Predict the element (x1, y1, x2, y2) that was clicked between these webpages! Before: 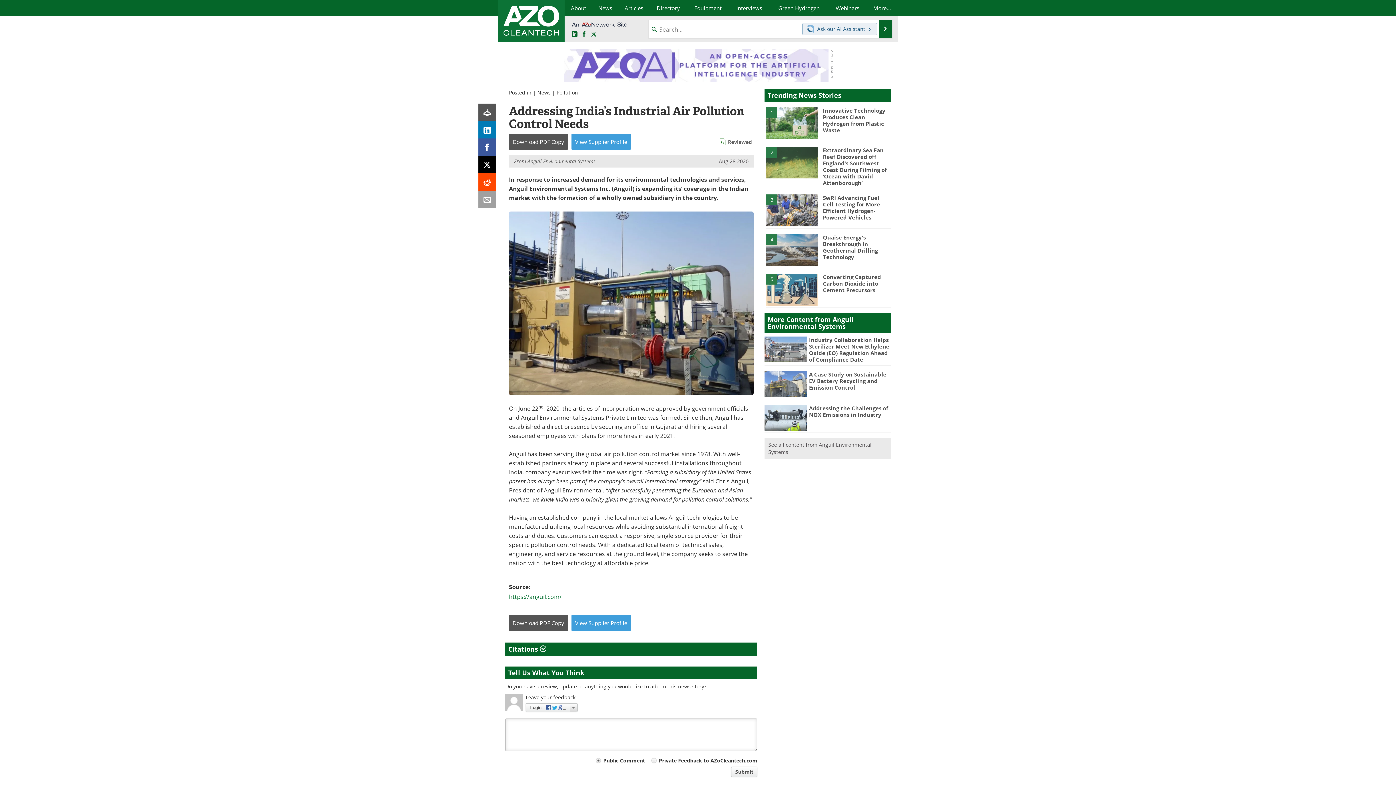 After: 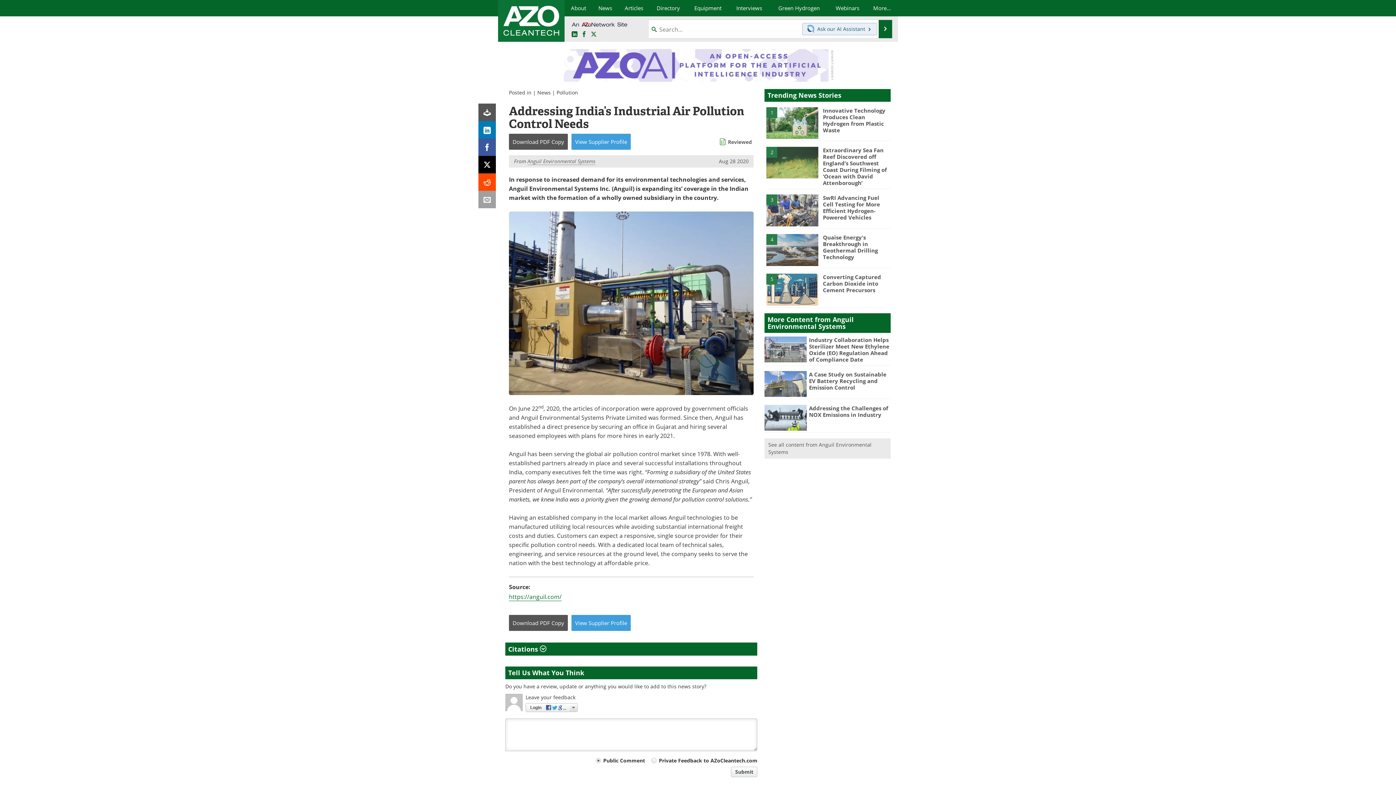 Action: label: https://anguil.com/ bbox: (509, 593, 561, 601)